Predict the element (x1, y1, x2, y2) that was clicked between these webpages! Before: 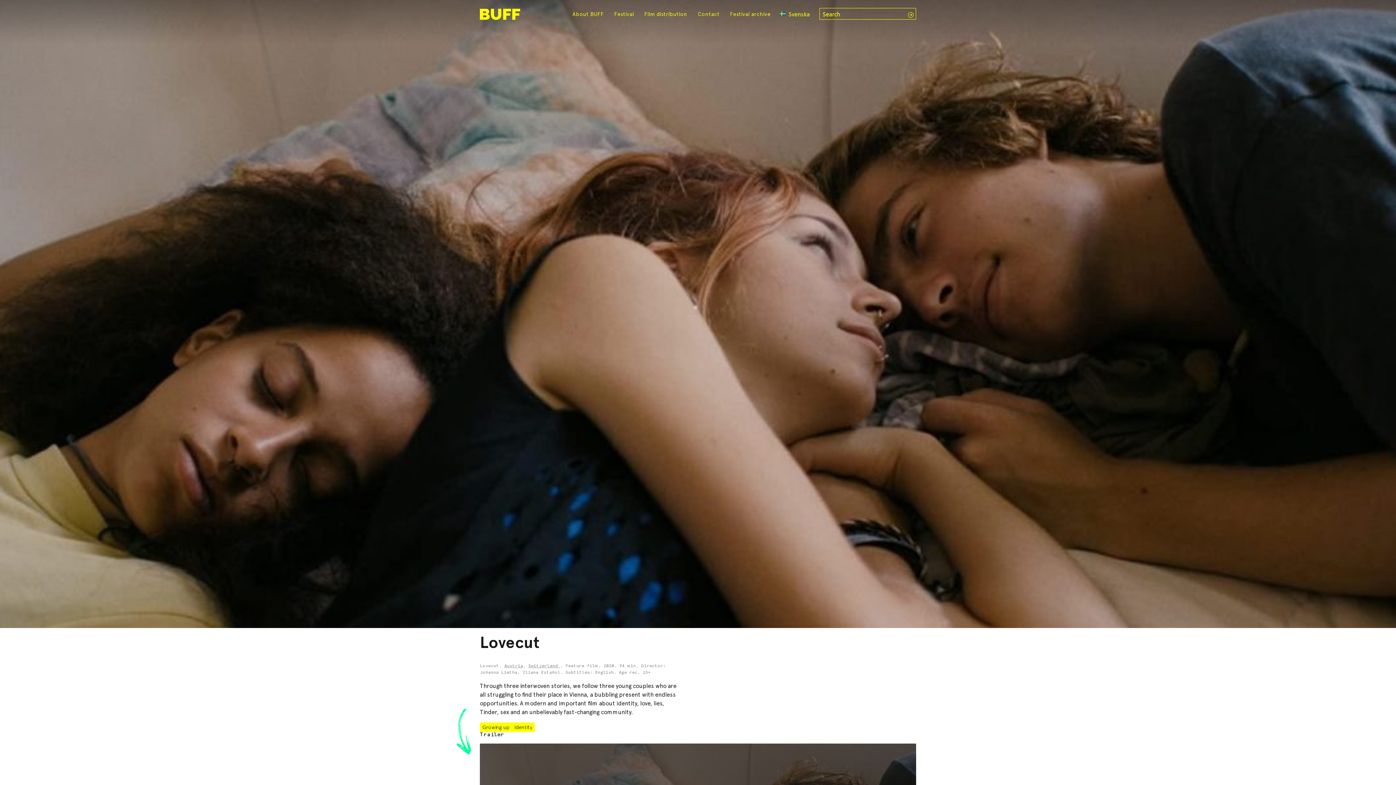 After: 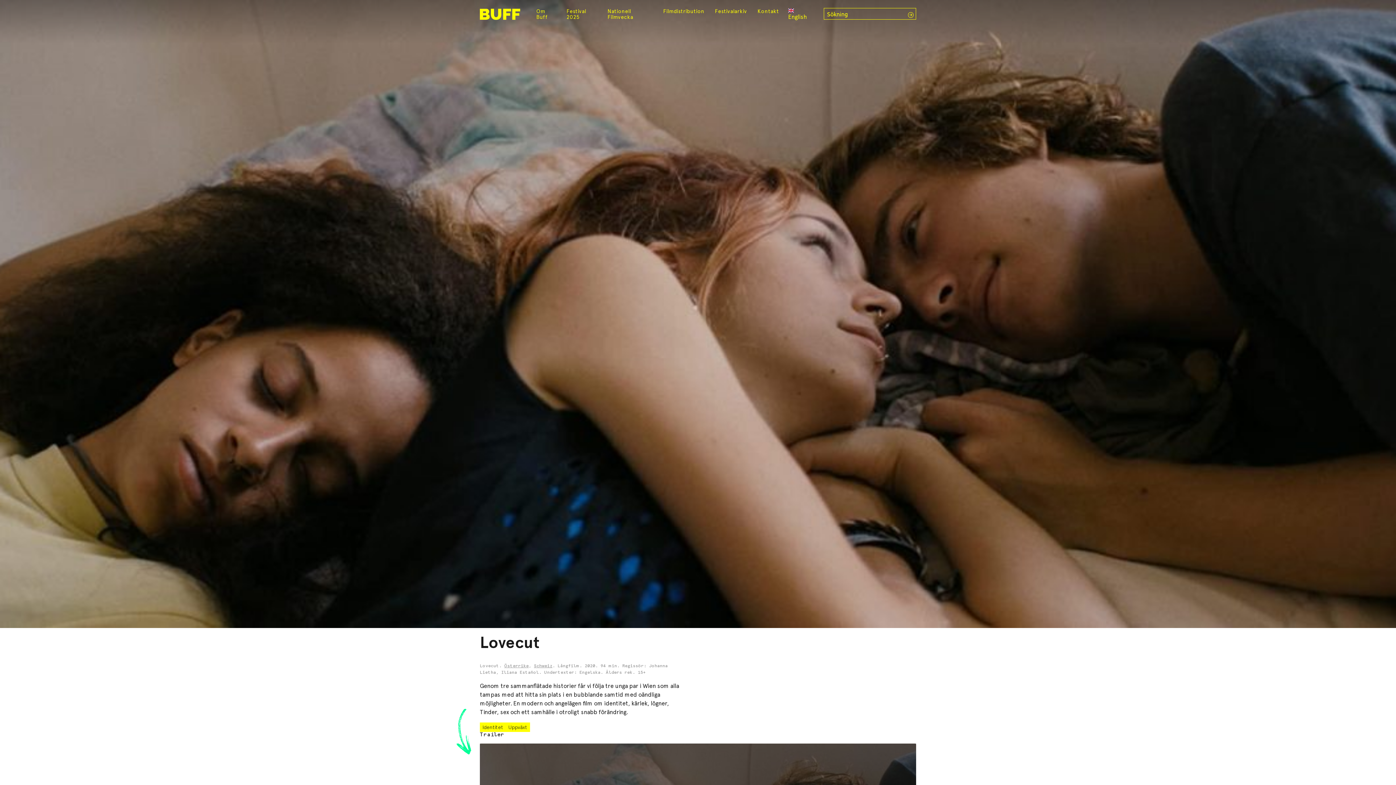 Action: label: Svenska bbox: (776, 8, 813, 20)